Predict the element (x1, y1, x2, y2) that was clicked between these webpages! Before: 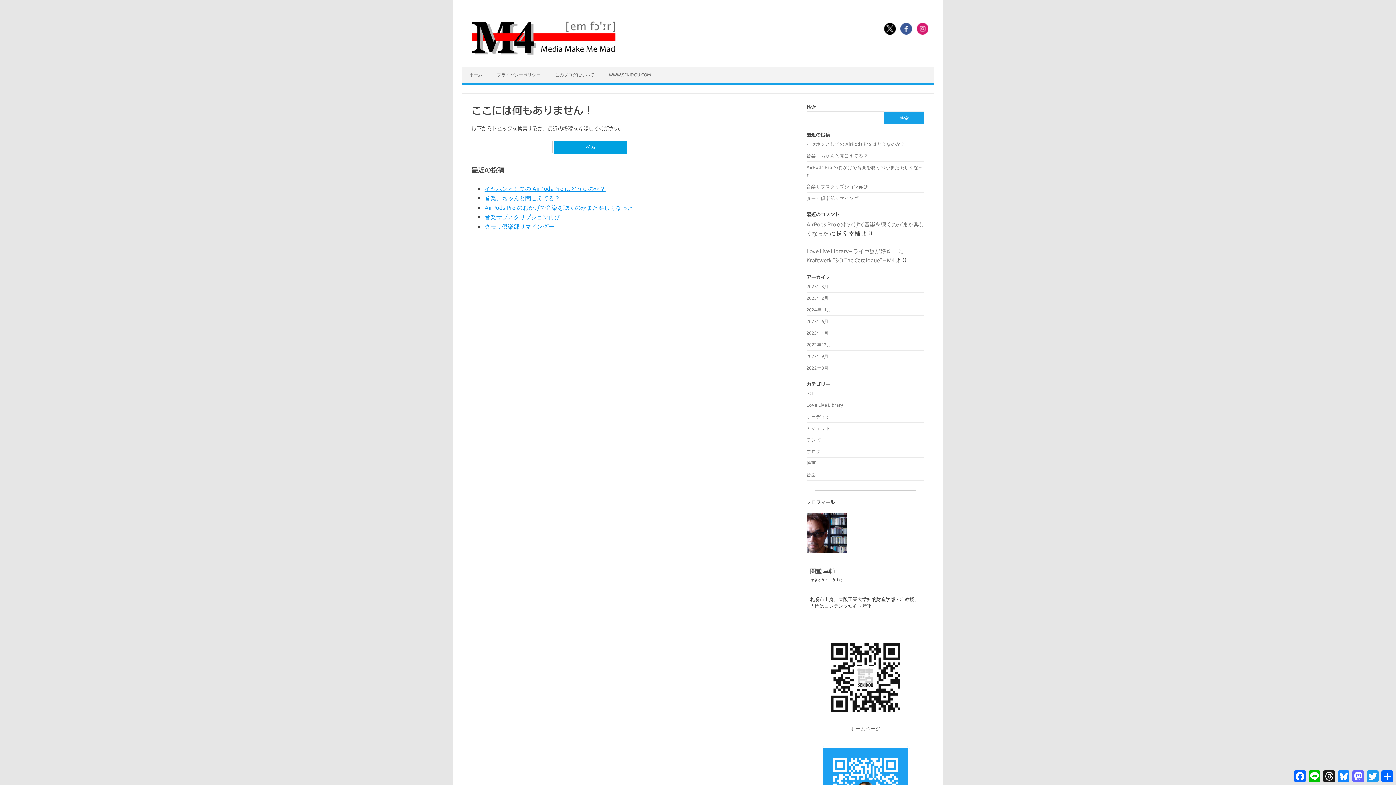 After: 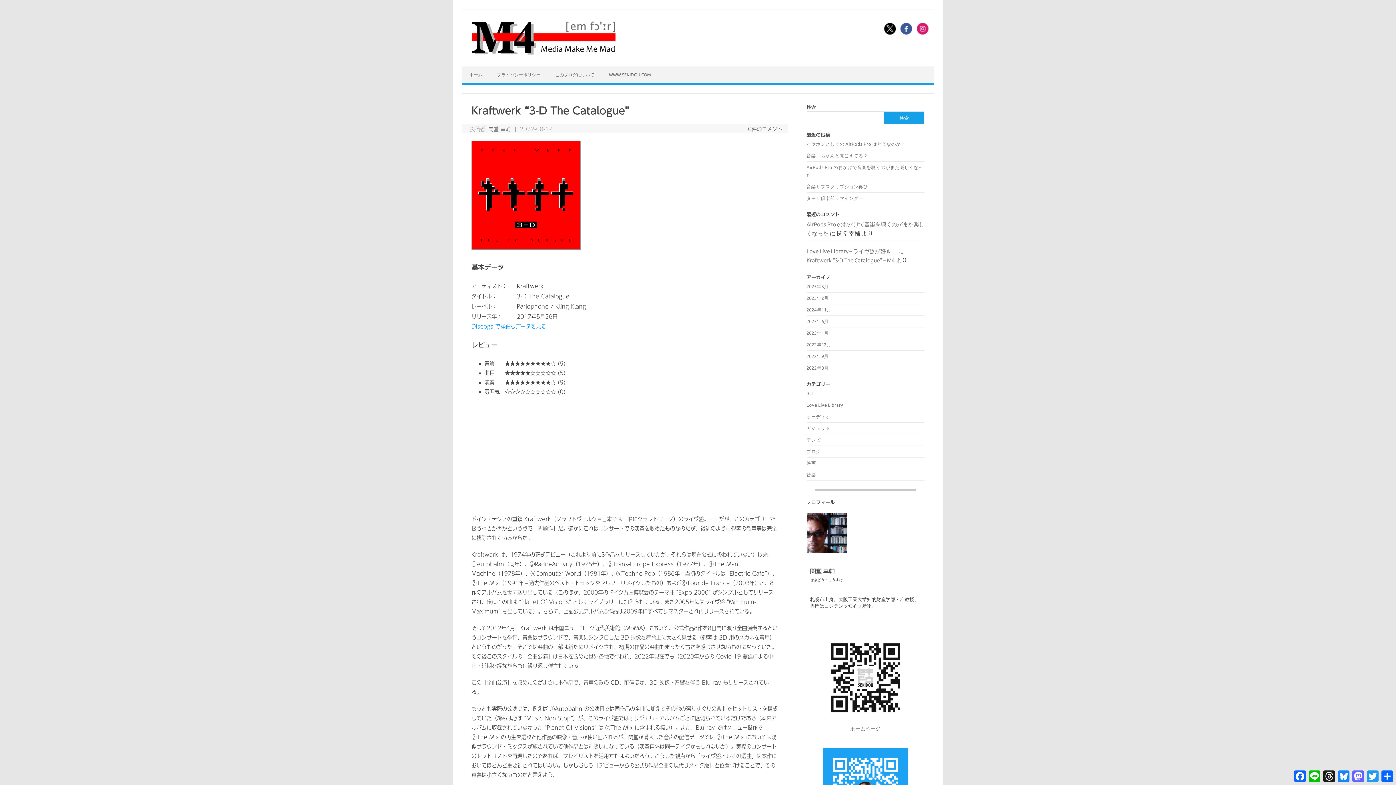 Action: bbox: (806, 257, 894, 263) label: Kraftwerk “3-D The Catalogue” – M4